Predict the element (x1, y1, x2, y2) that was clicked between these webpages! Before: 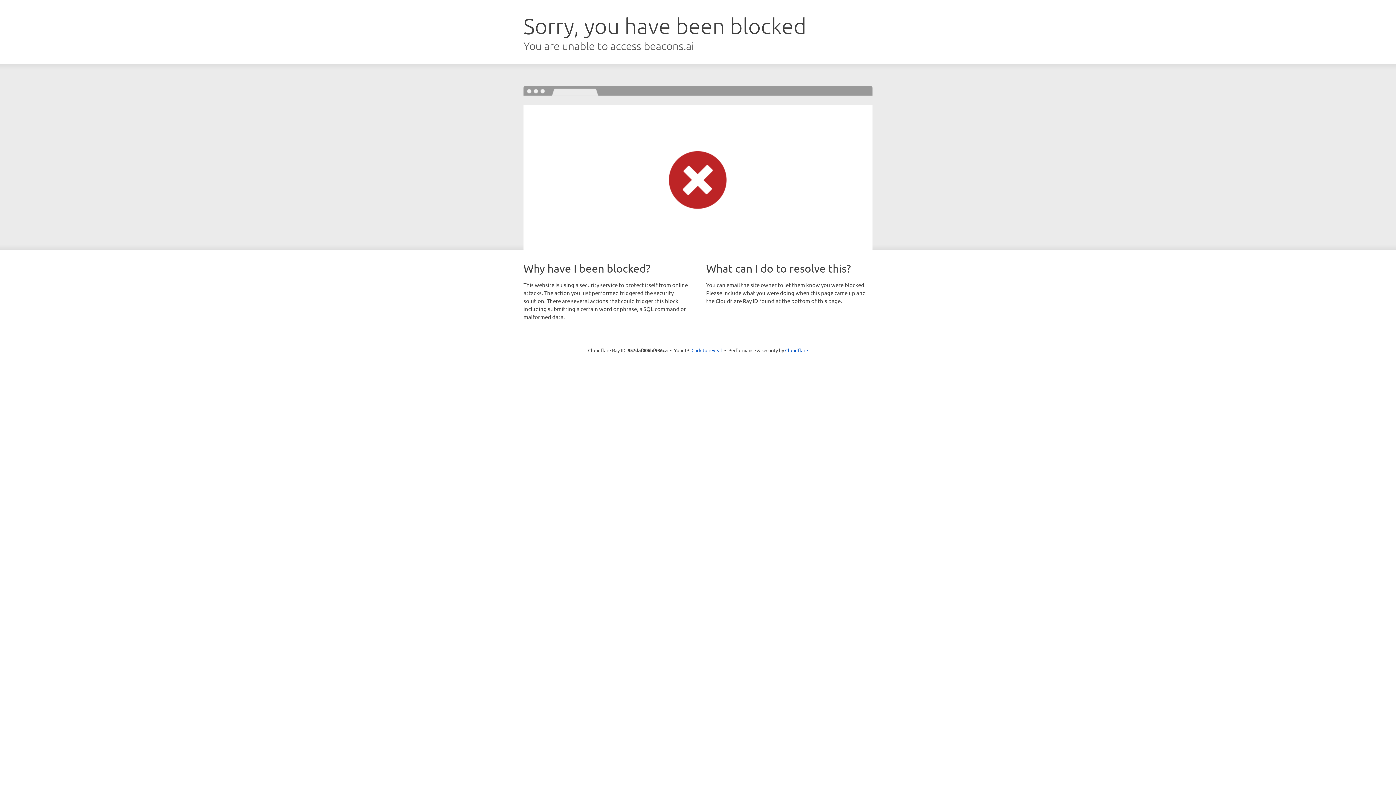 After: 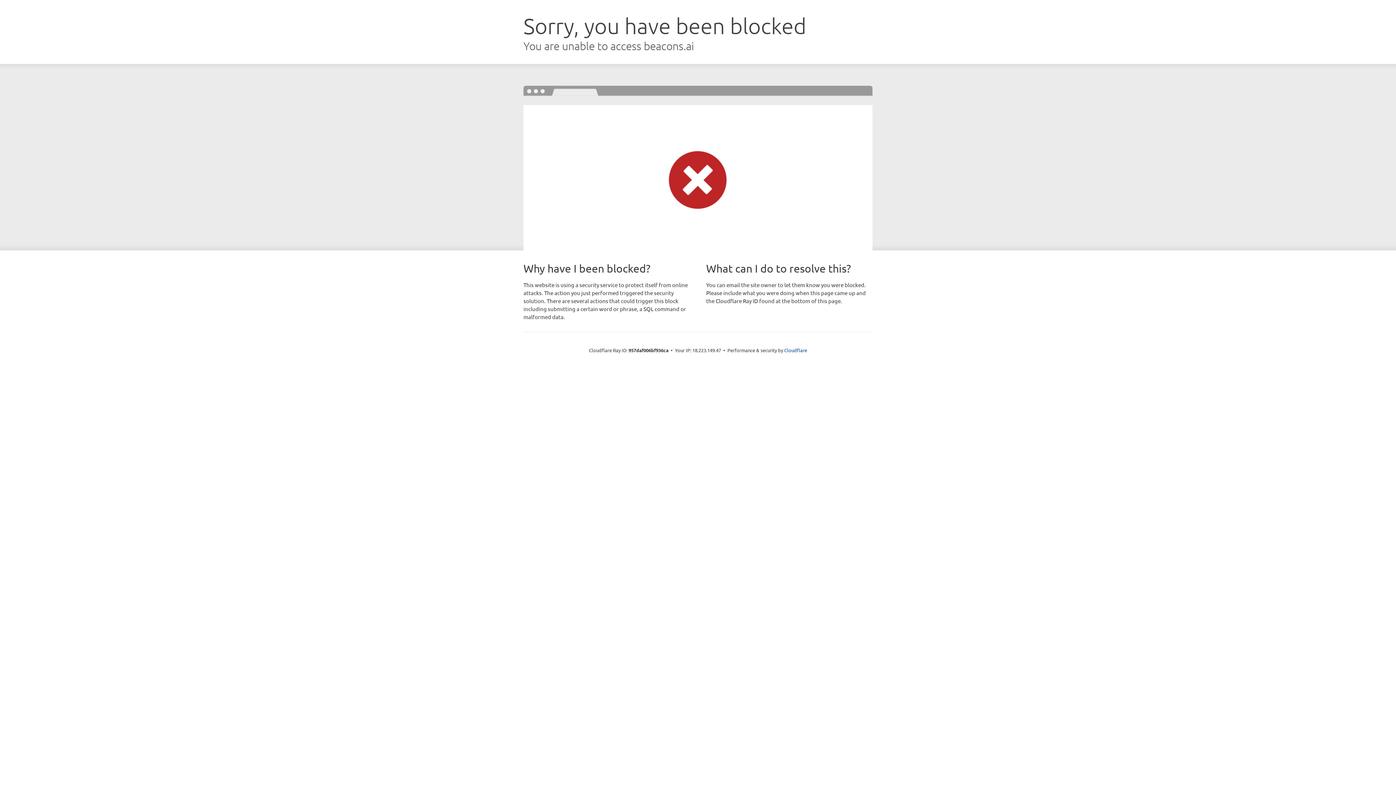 Action: bbox: (691, 346, 722, 353) label: Click to reveal